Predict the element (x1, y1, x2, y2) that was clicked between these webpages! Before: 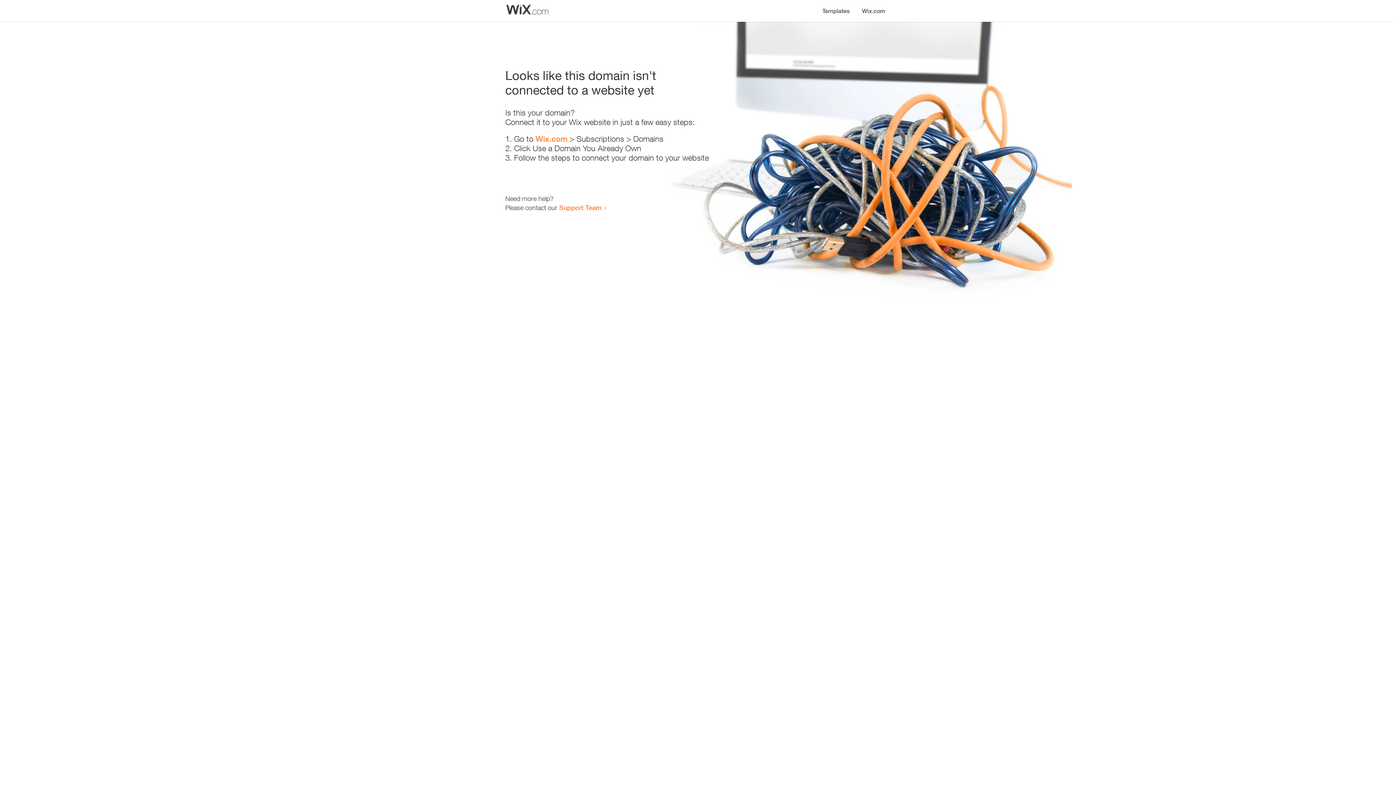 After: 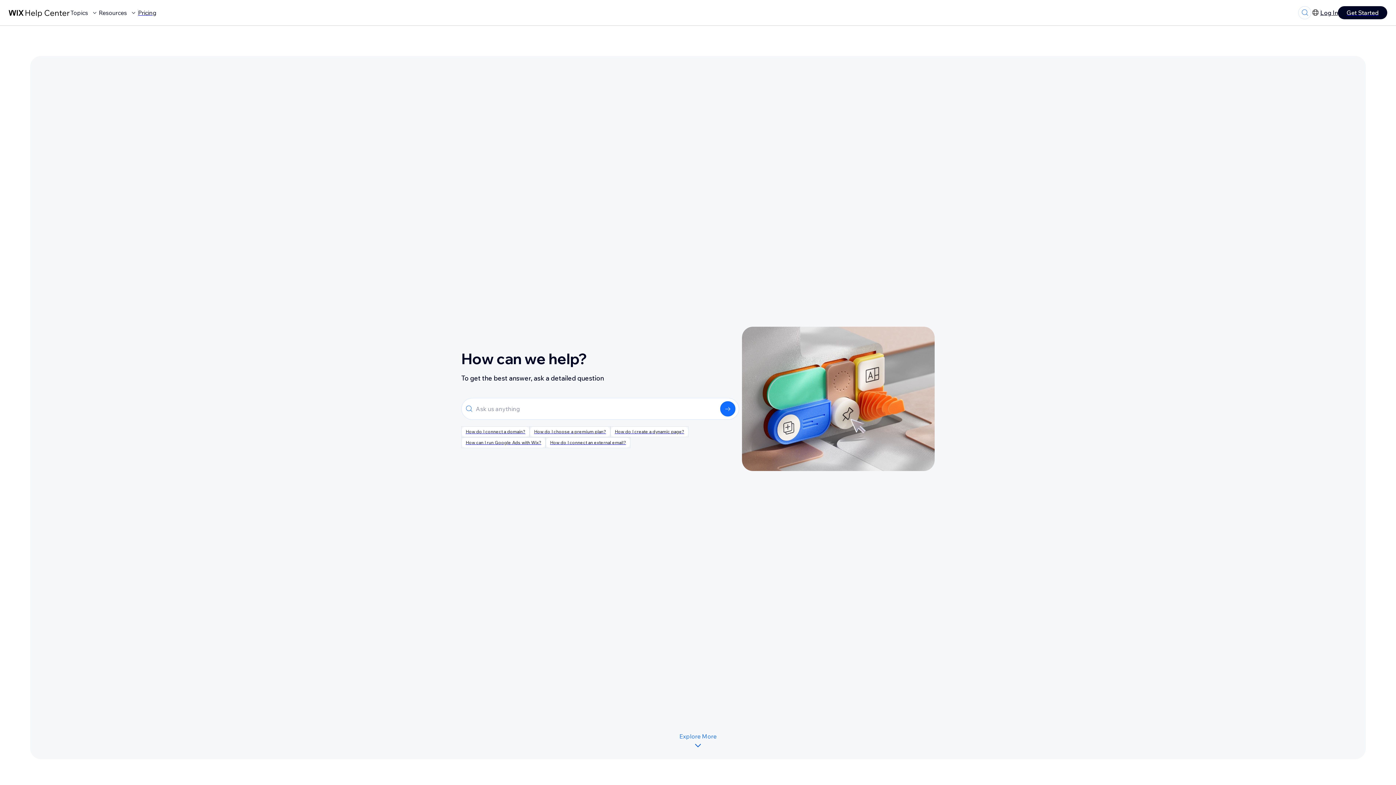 Action: label: Support Team bbox: (559, 203, 601, 211)